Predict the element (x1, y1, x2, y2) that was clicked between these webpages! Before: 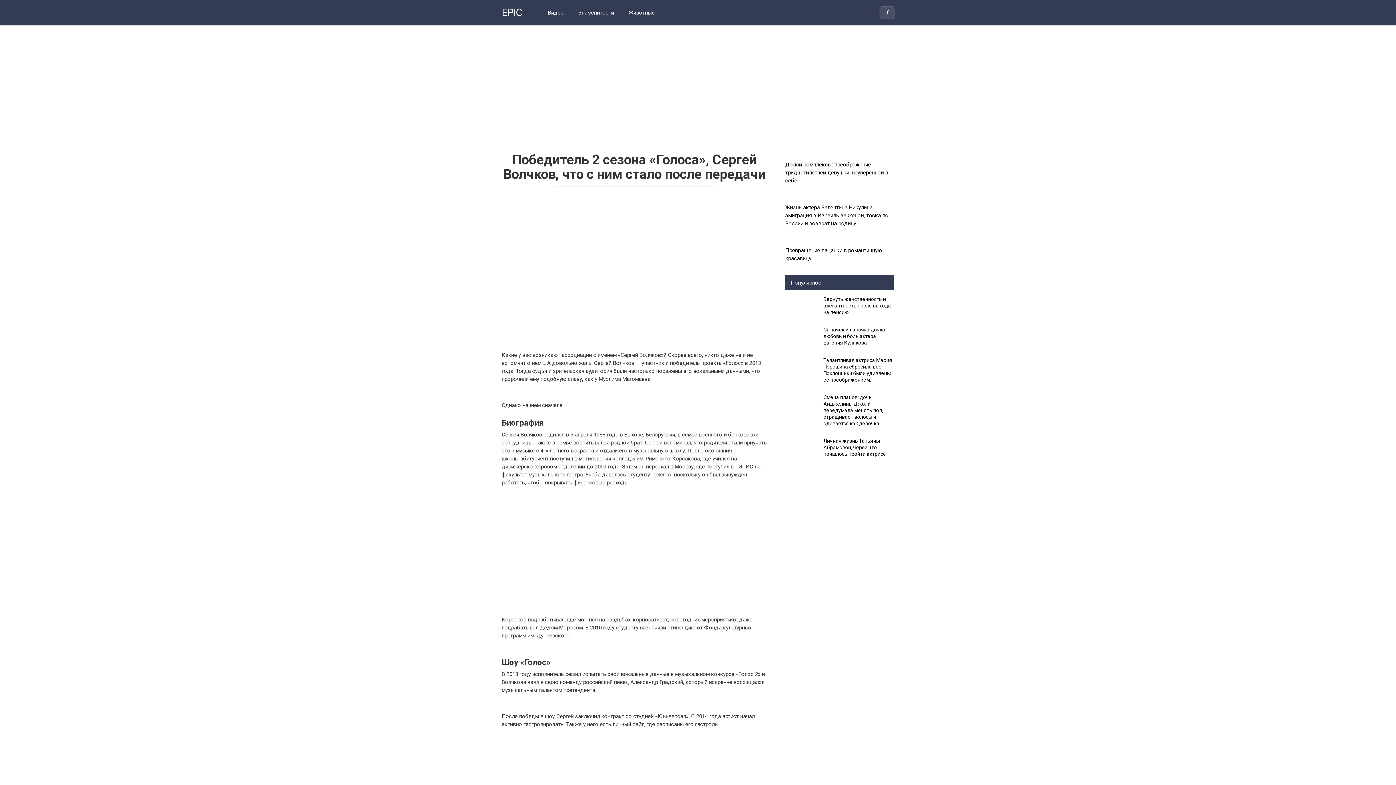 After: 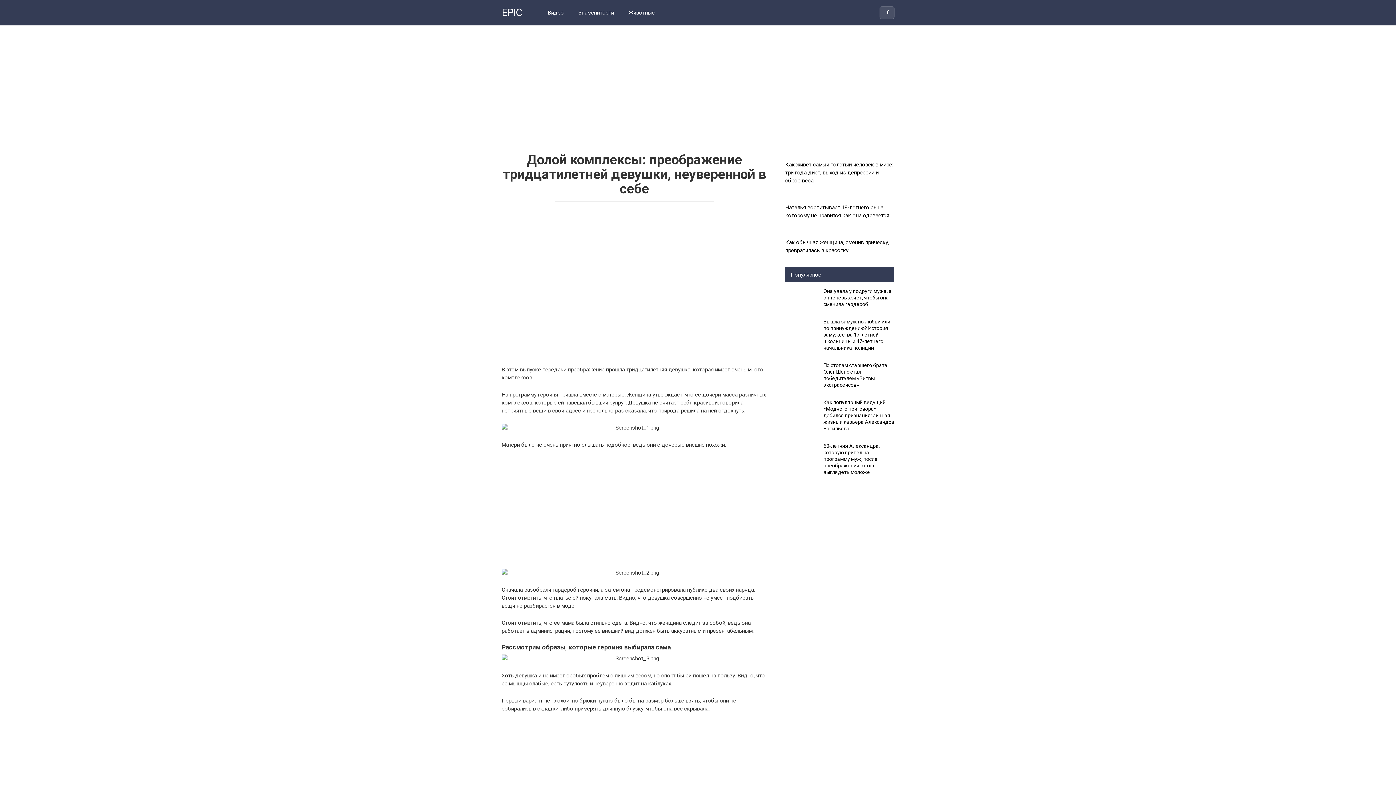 Action: bbox: (785, 152, 894, 184) label: Долой комплексы: преображение тридцатилетней девушки, неуверенной в себе